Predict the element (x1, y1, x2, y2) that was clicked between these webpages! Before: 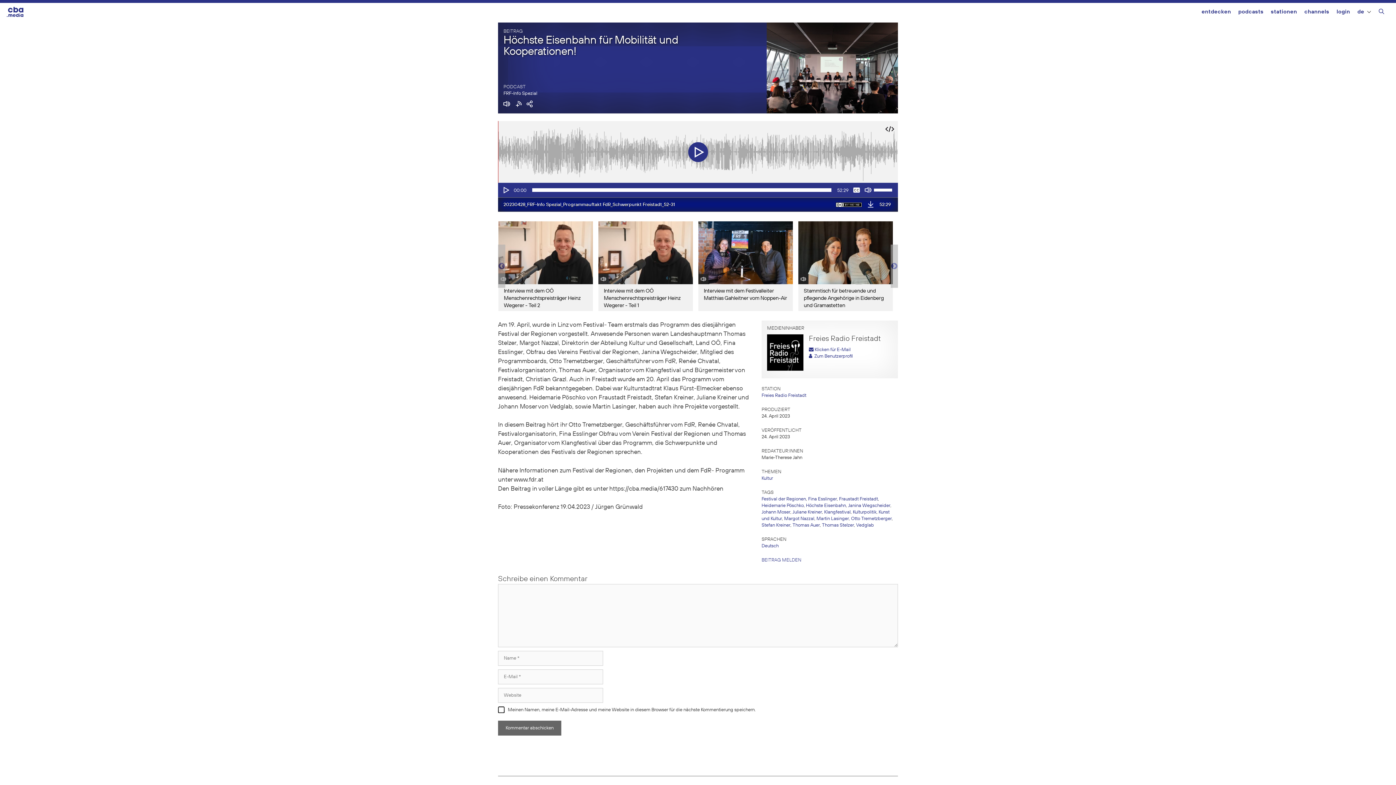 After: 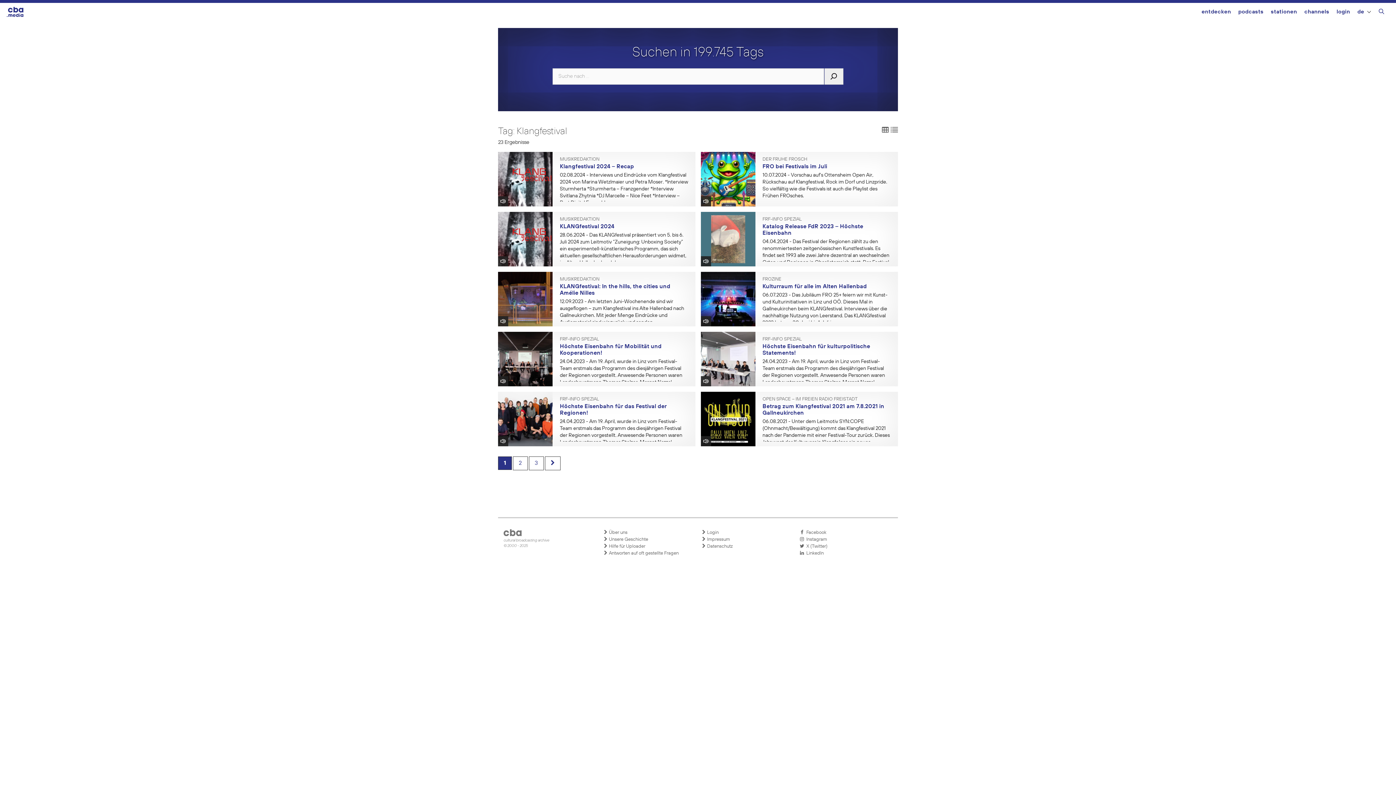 Action: bbox: (824, 510, 850, 514) label: Klangfestival